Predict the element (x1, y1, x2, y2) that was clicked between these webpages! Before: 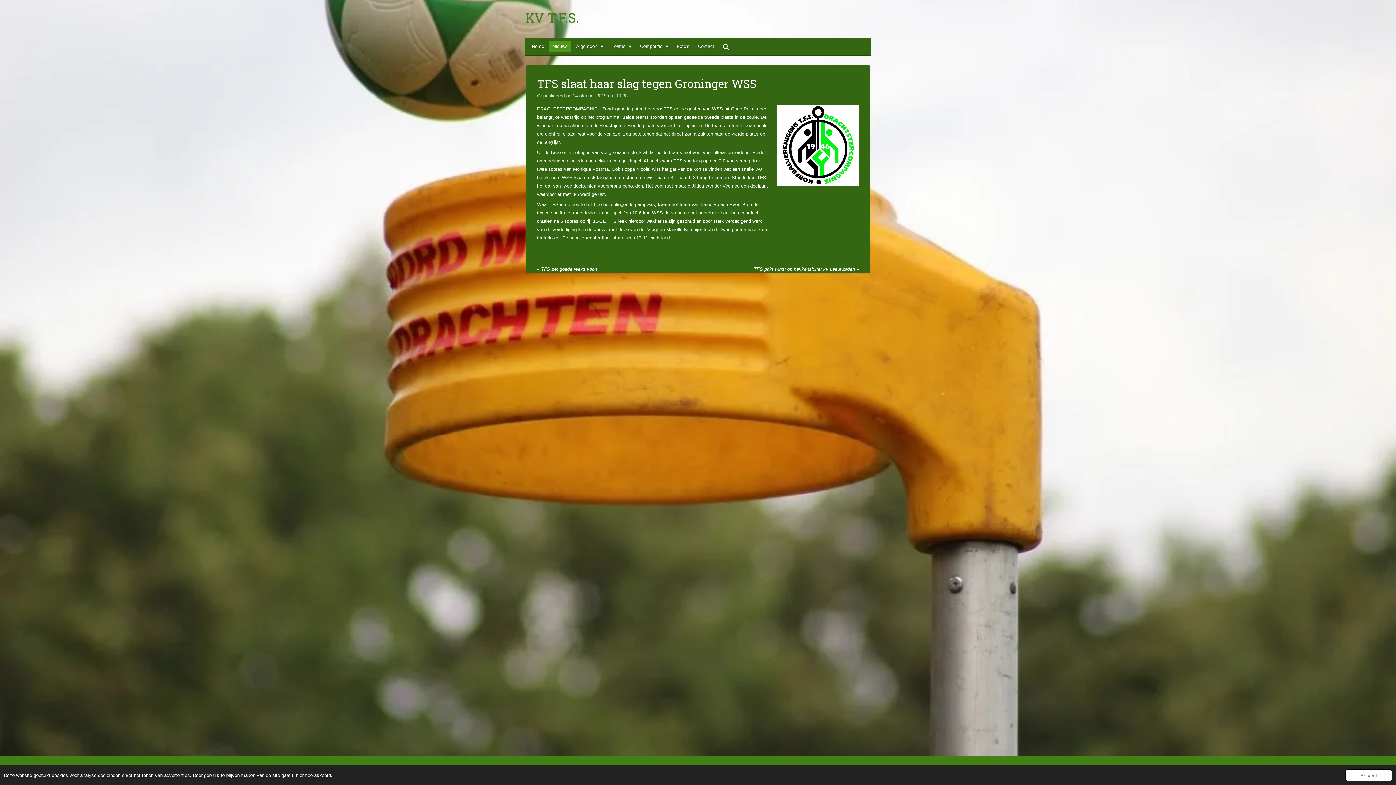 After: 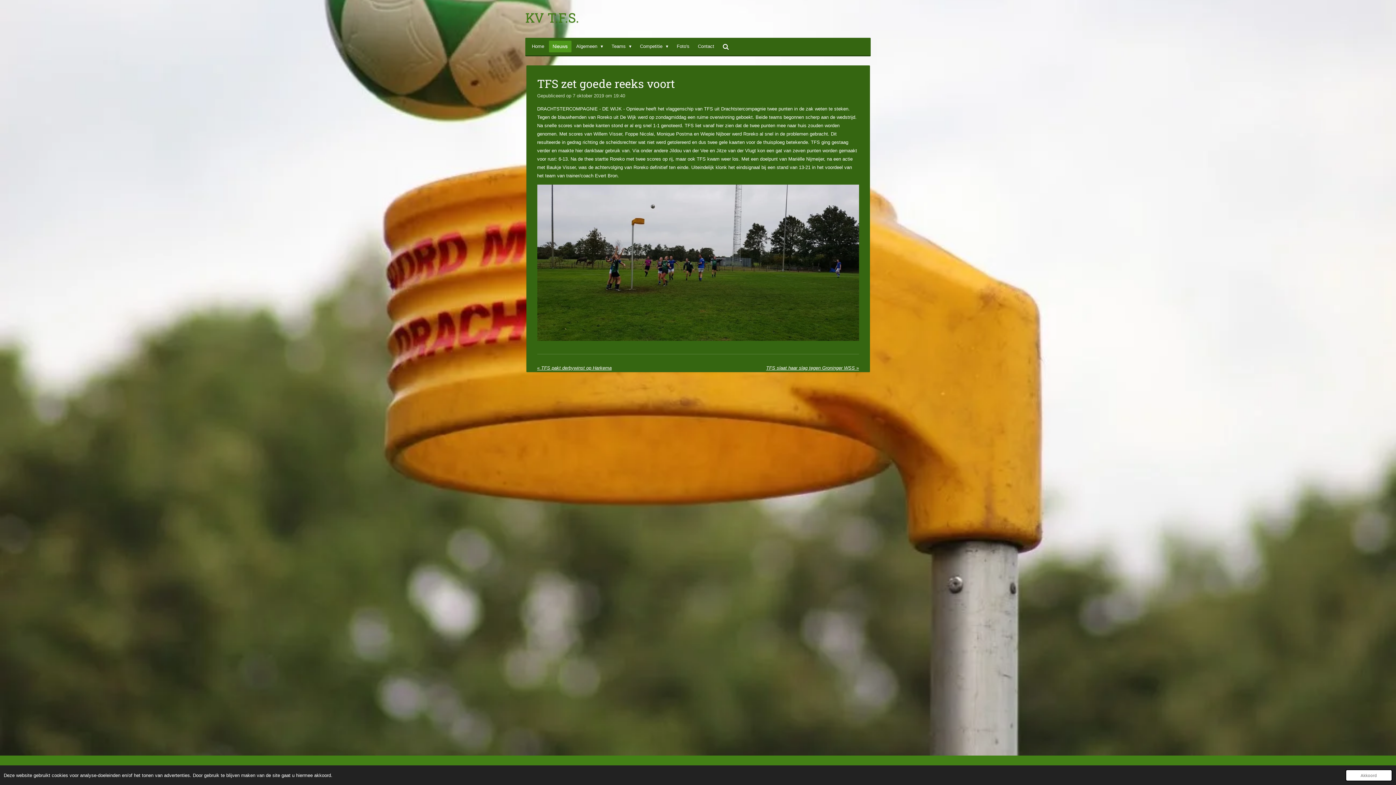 Action: label: « 
TFS zet goede reeks voort bbox: (537, 265, 597, 273)